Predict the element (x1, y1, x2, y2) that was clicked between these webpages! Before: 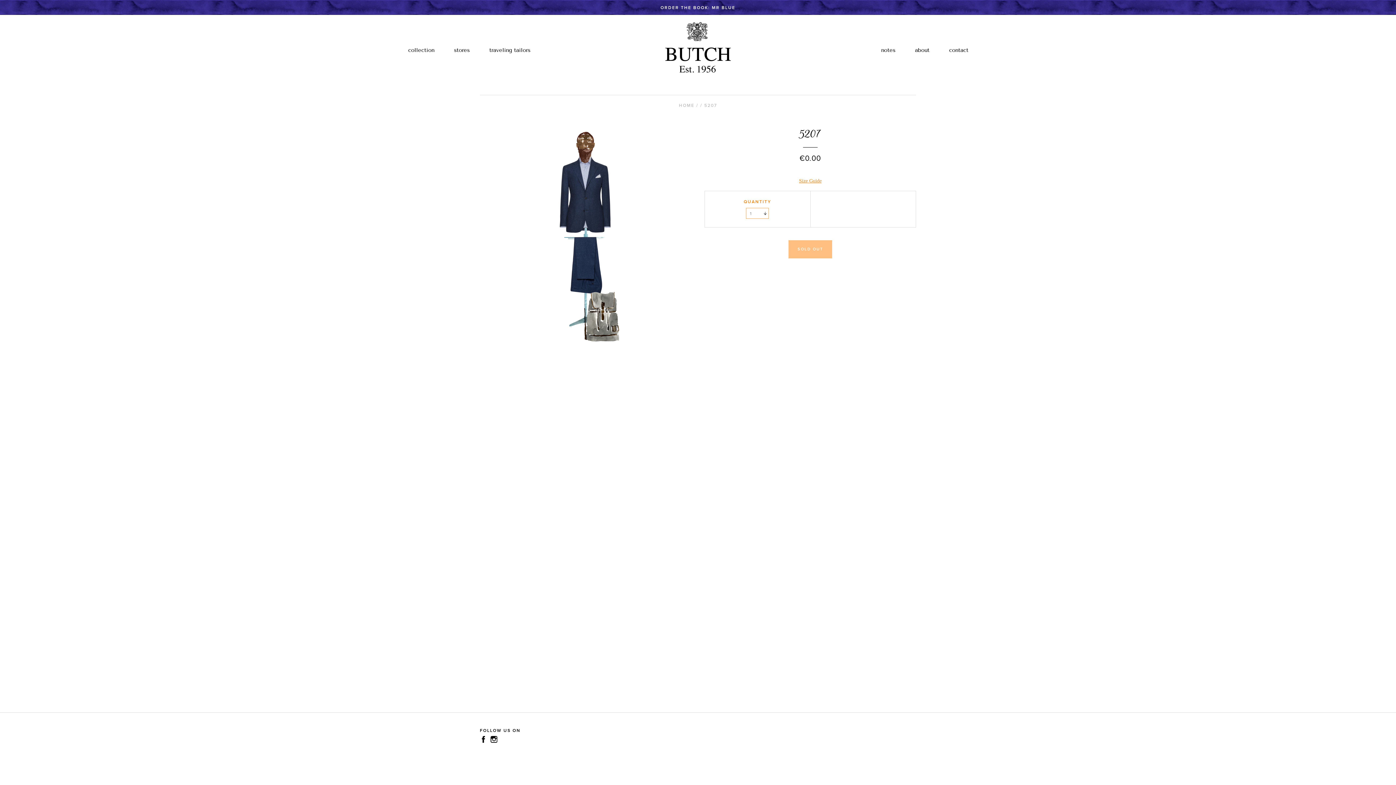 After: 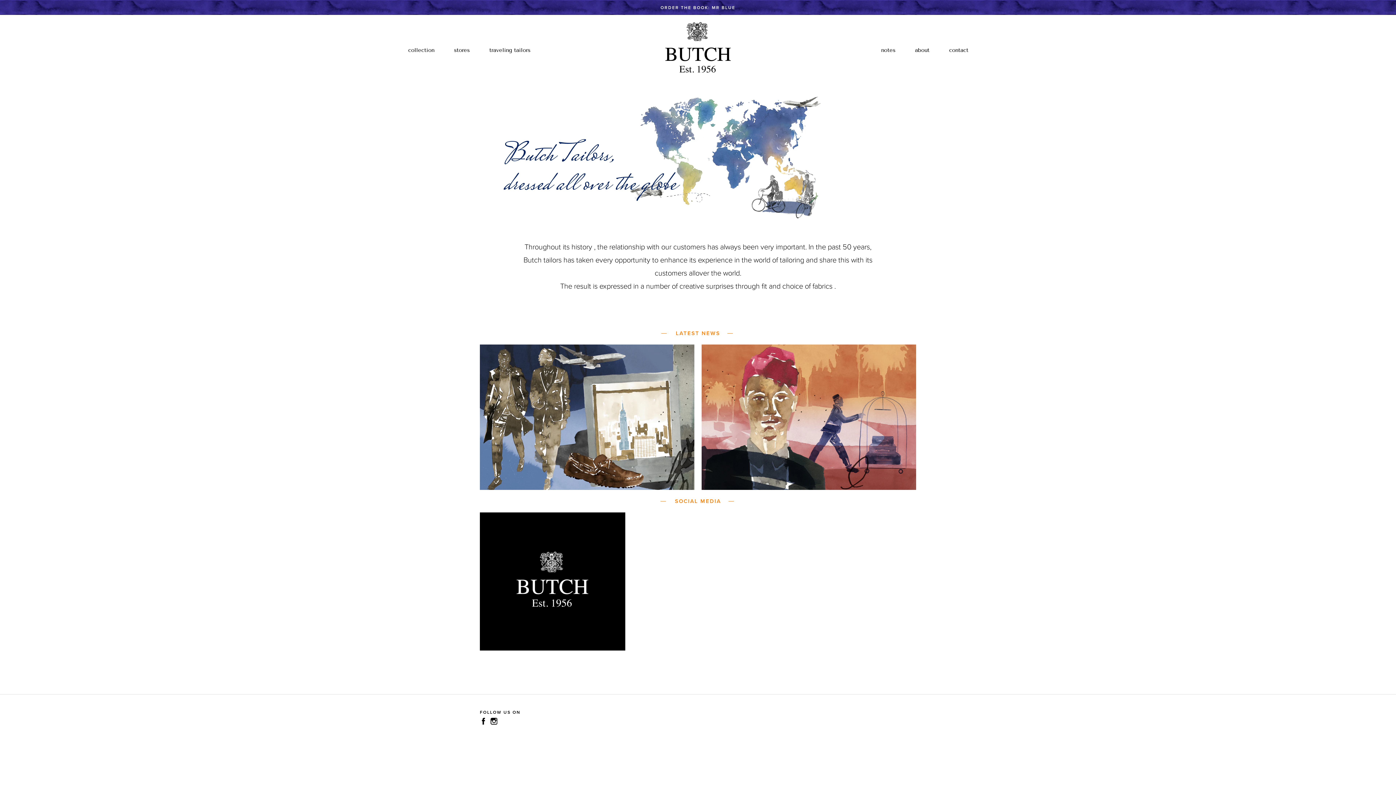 Action: label: HOME bbox: (679, 102, 694, 108)